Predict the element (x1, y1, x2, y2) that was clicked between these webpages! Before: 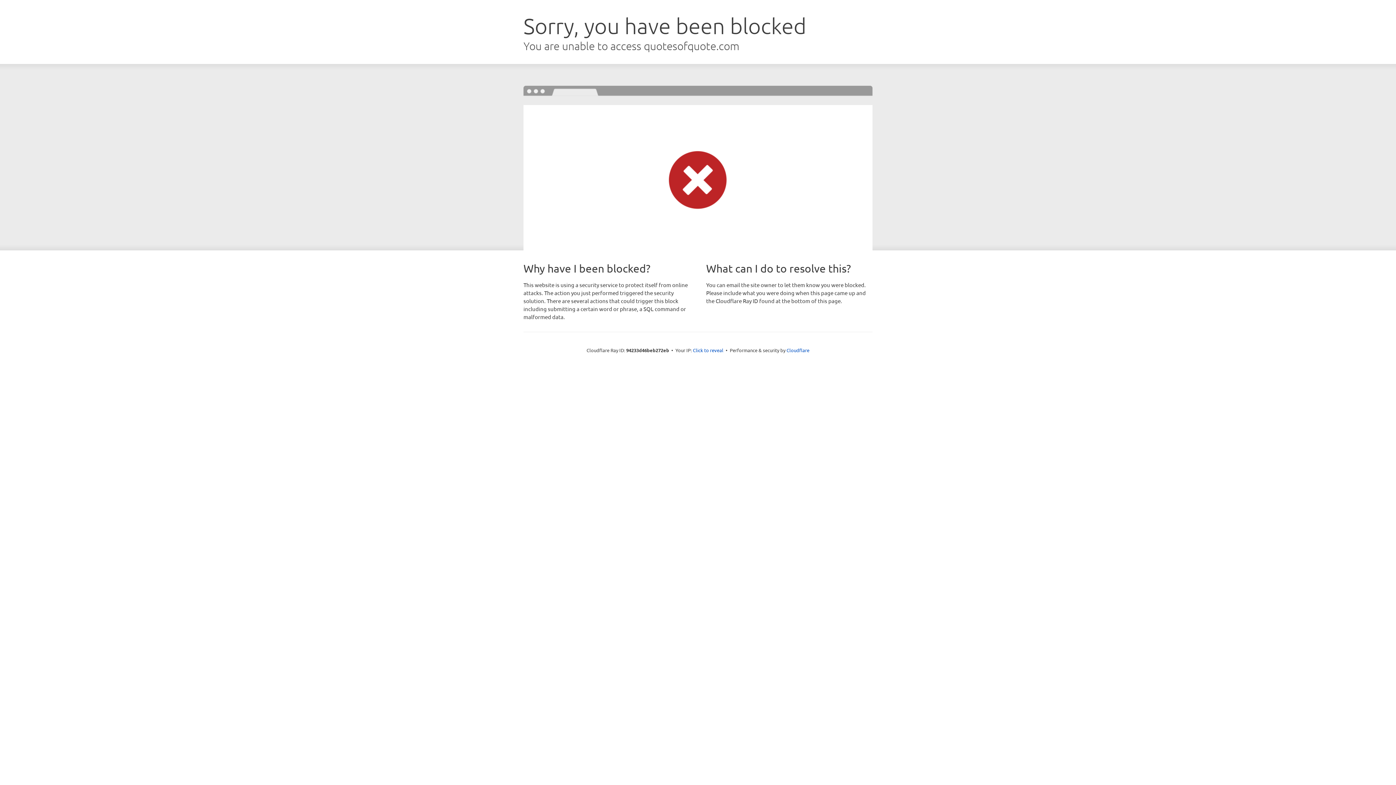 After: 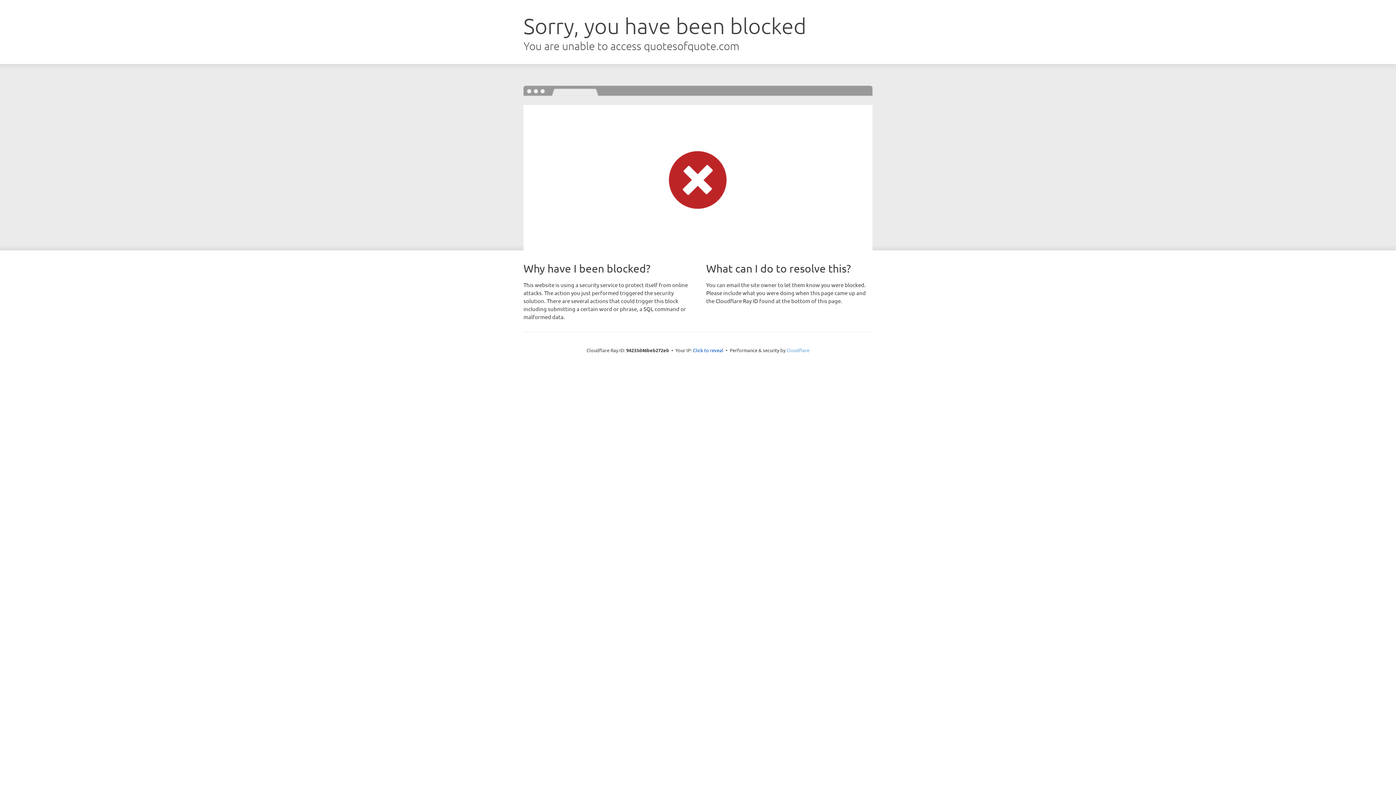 Action: label: Cloudflare bbox: (786, 347, 809, 353)